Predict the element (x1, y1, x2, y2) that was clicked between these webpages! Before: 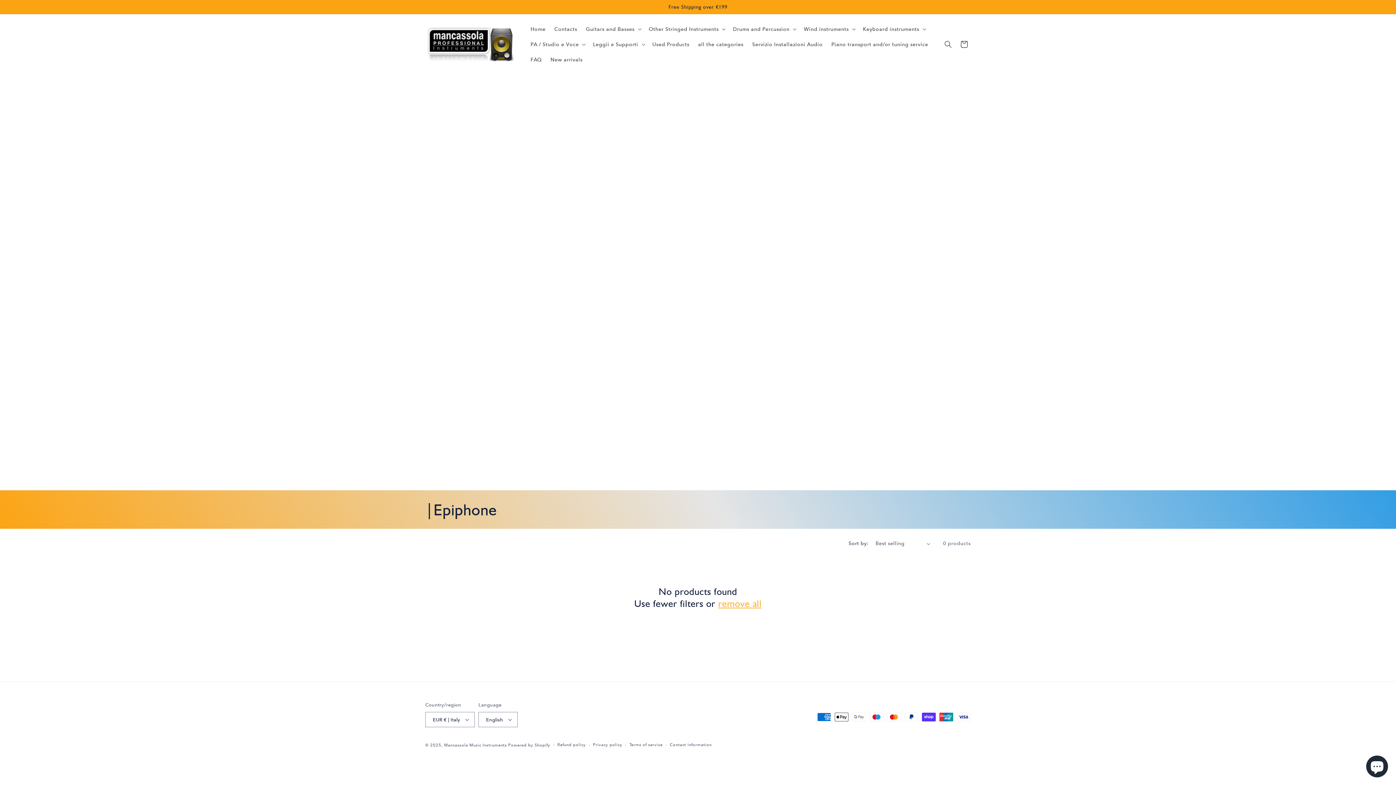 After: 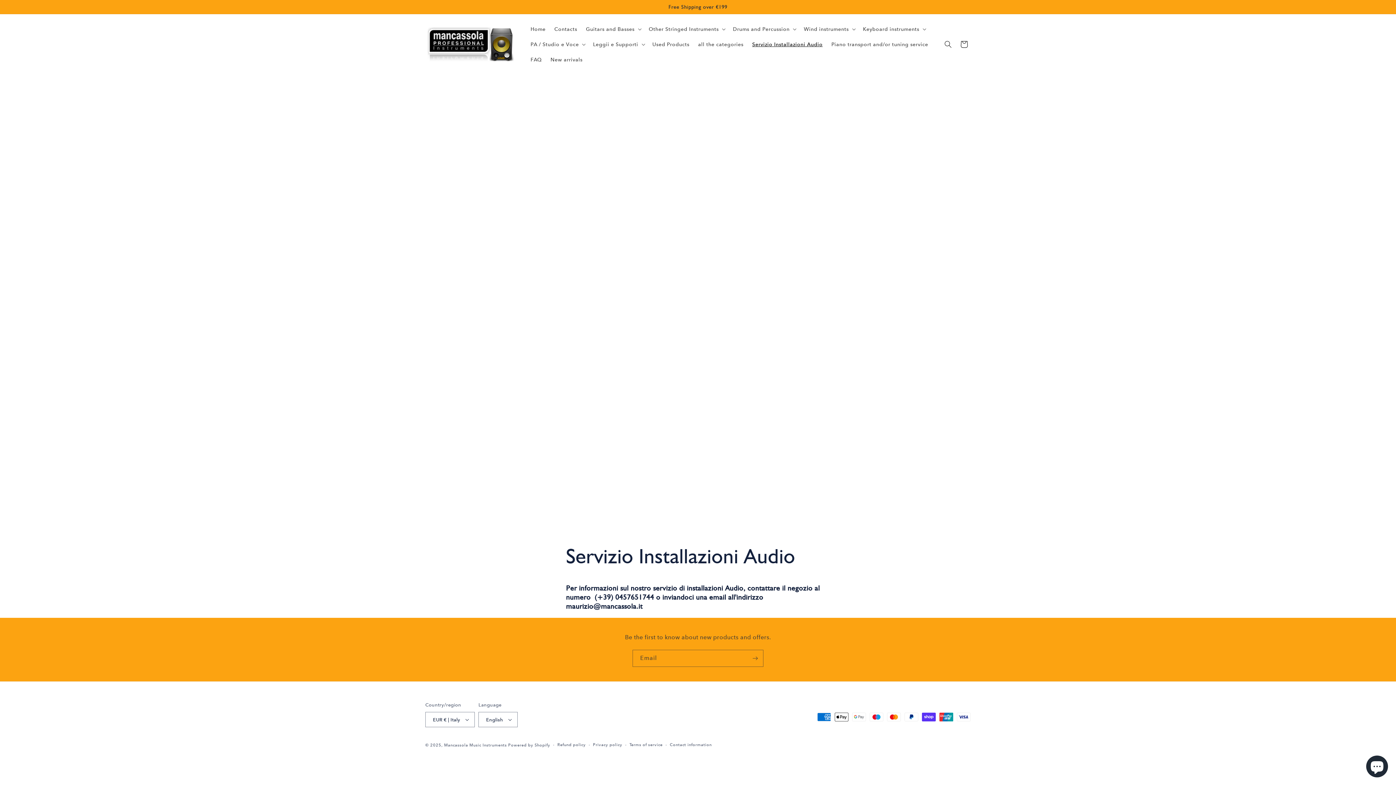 Action: label: Servizio Installazioni Audio bbox: (748, 36, 827, 52)